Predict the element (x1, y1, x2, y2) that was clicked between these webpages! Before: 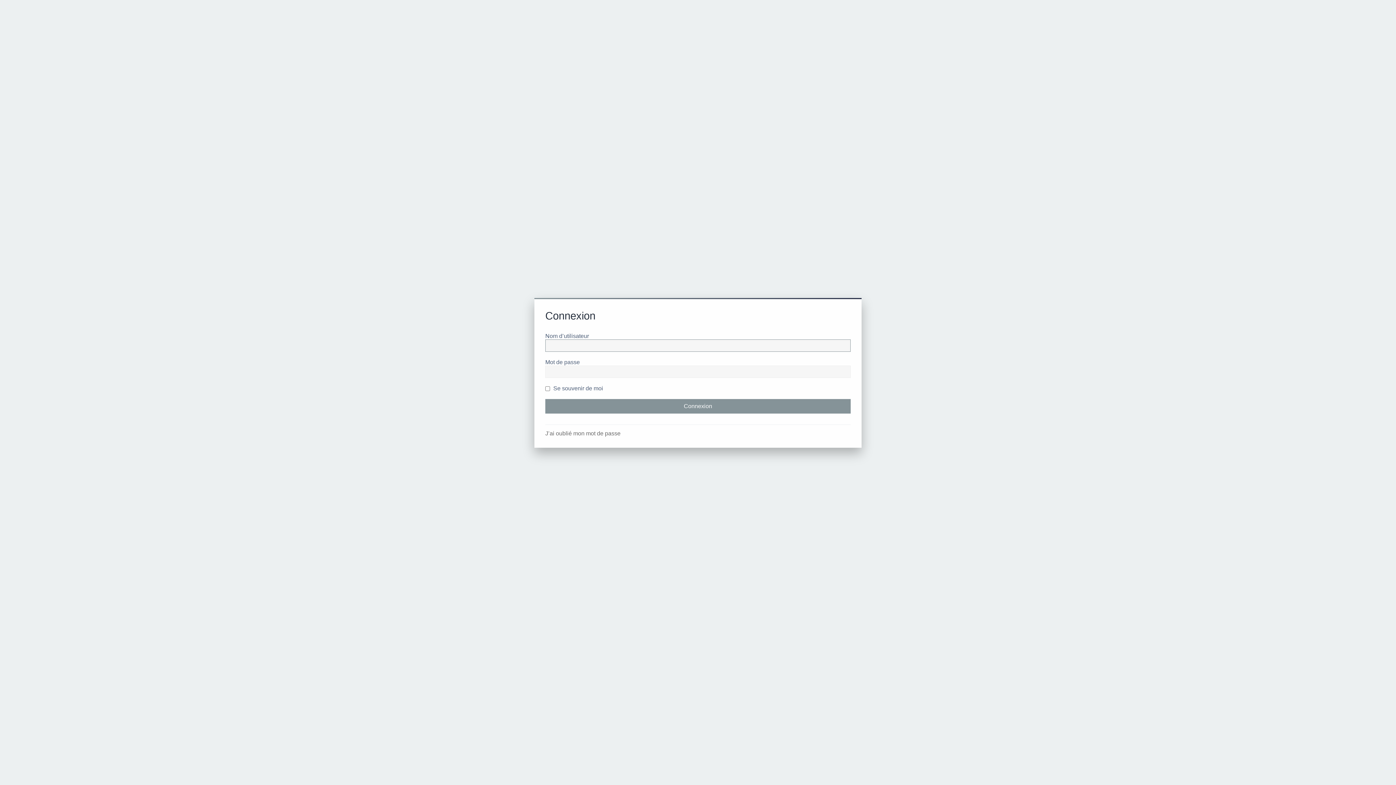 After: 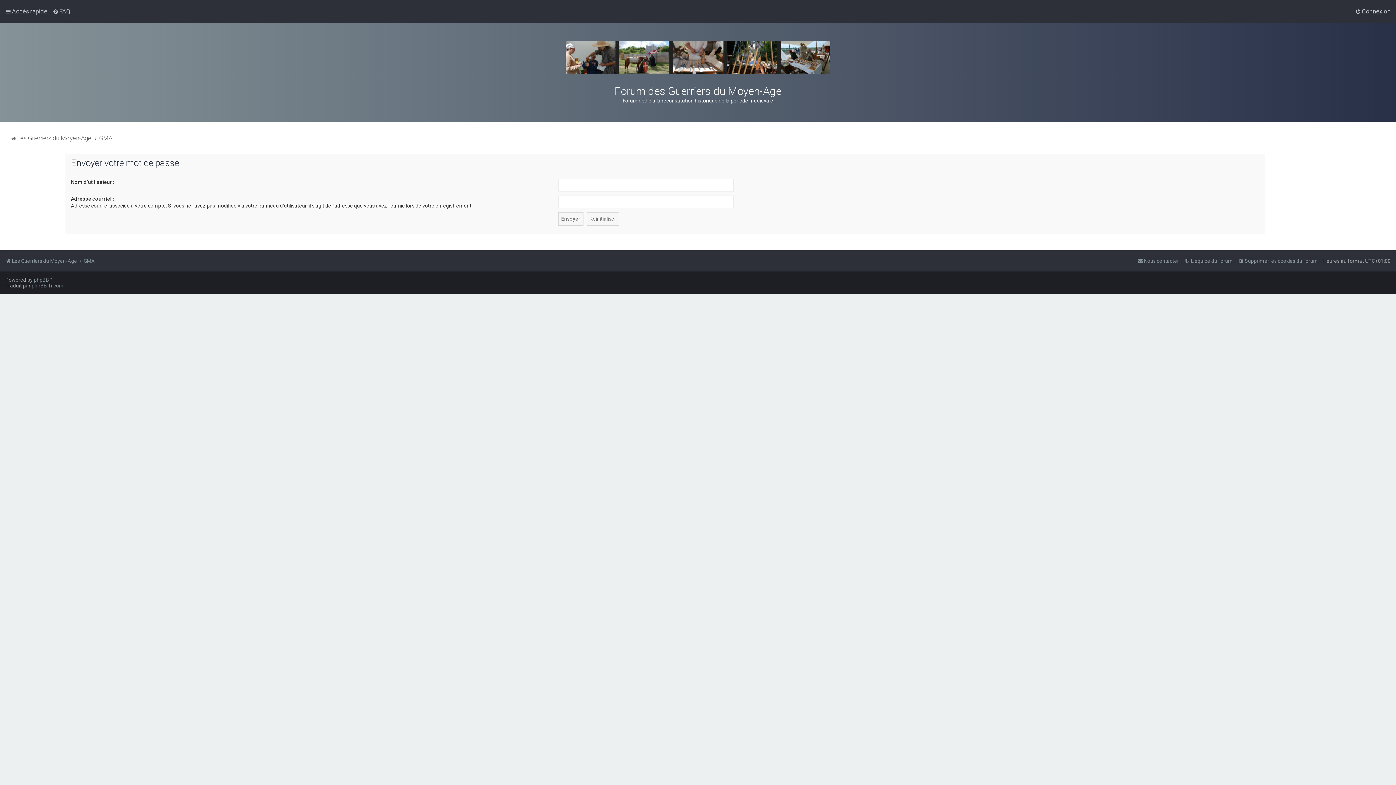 Action: label: J’ai oublié mon mot de passe bbox: (545, 430, 620, 437)